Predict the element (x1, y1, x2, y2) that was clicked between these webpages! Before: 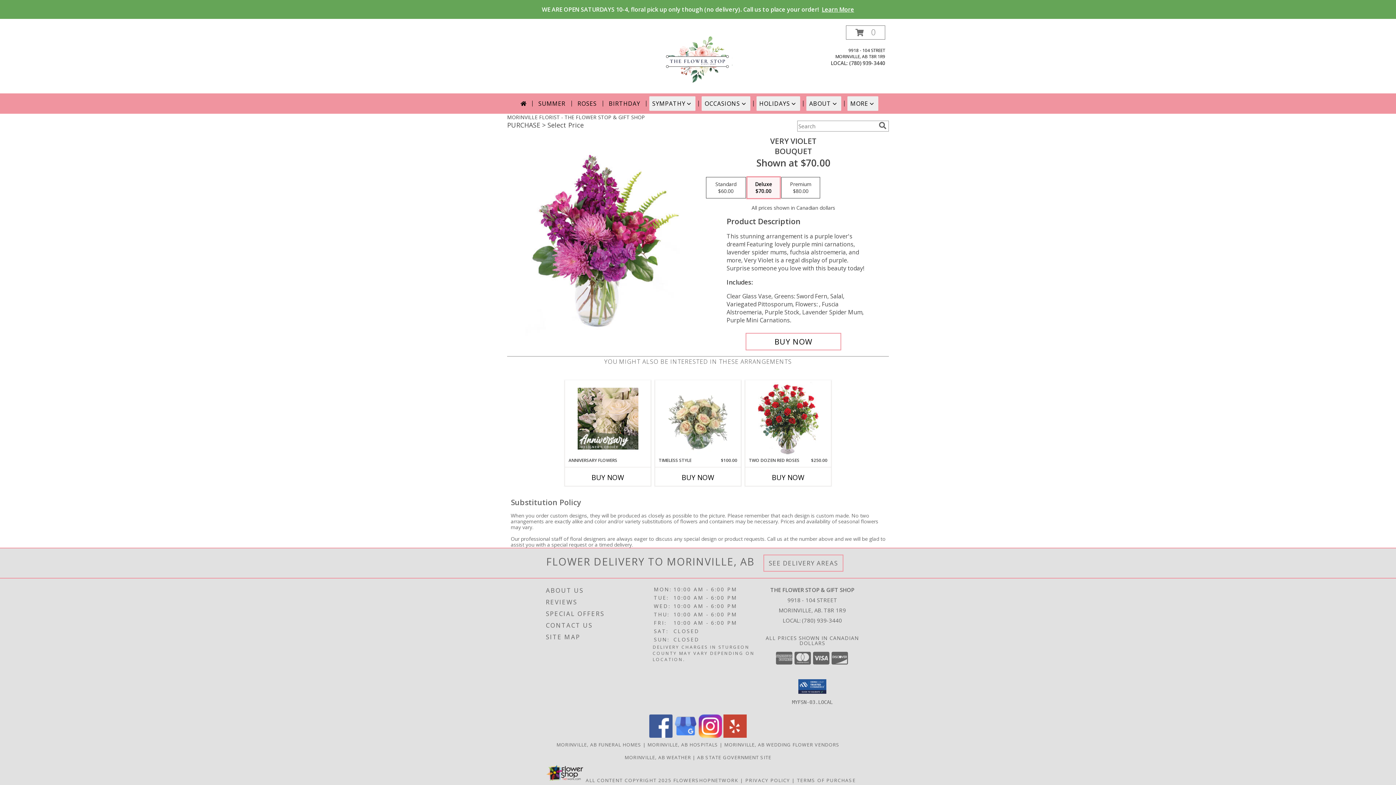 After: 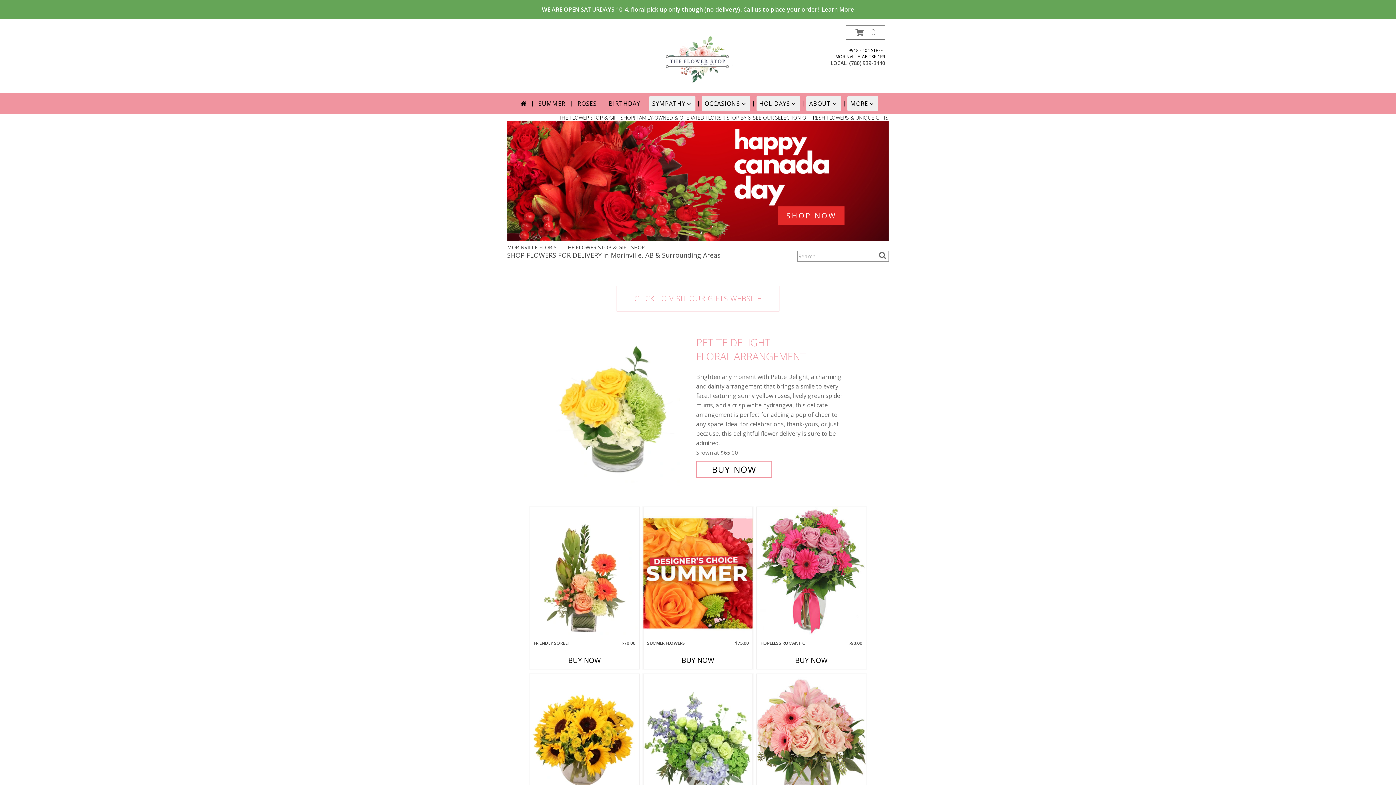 Action: bbox: (656, 56, 739, 63) label: THE FLOWER STOP & GIFT SHOP